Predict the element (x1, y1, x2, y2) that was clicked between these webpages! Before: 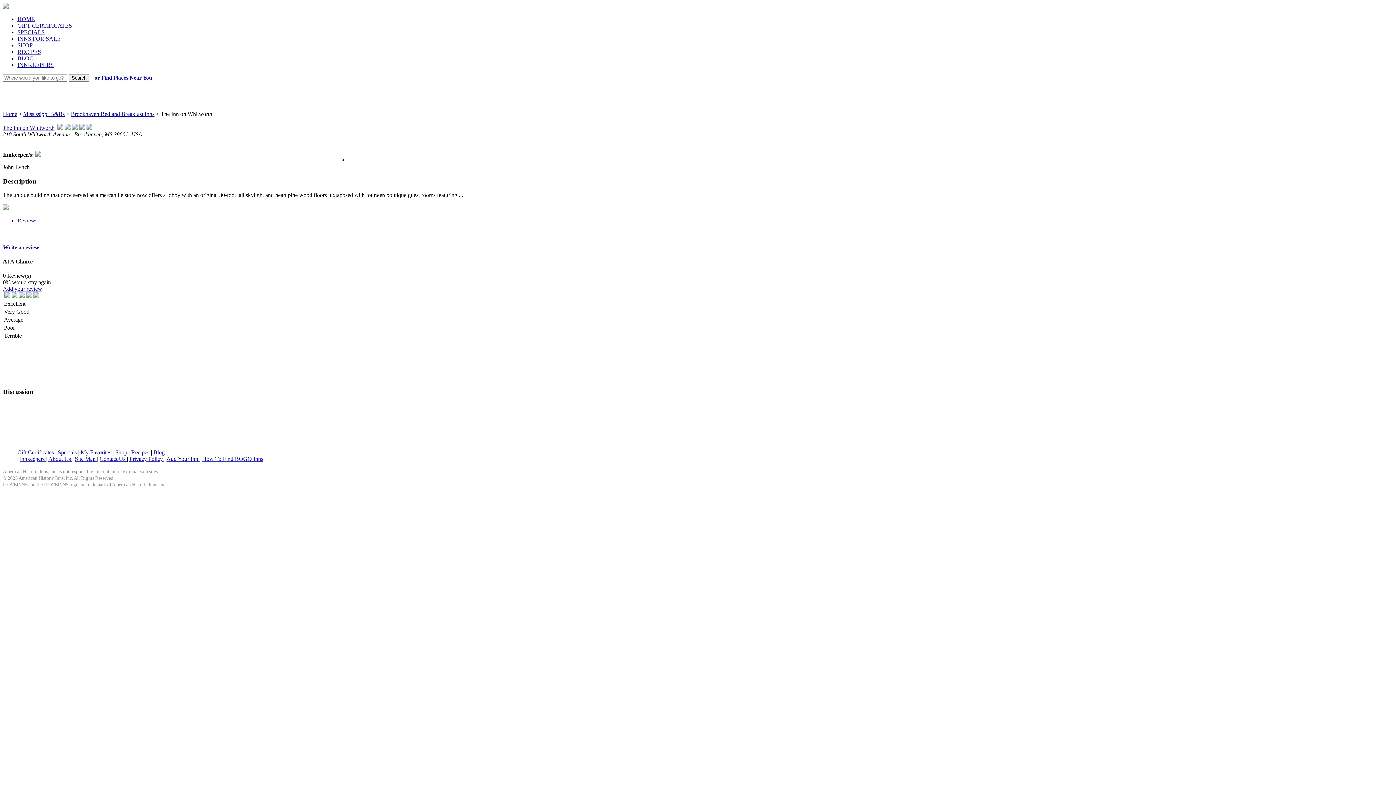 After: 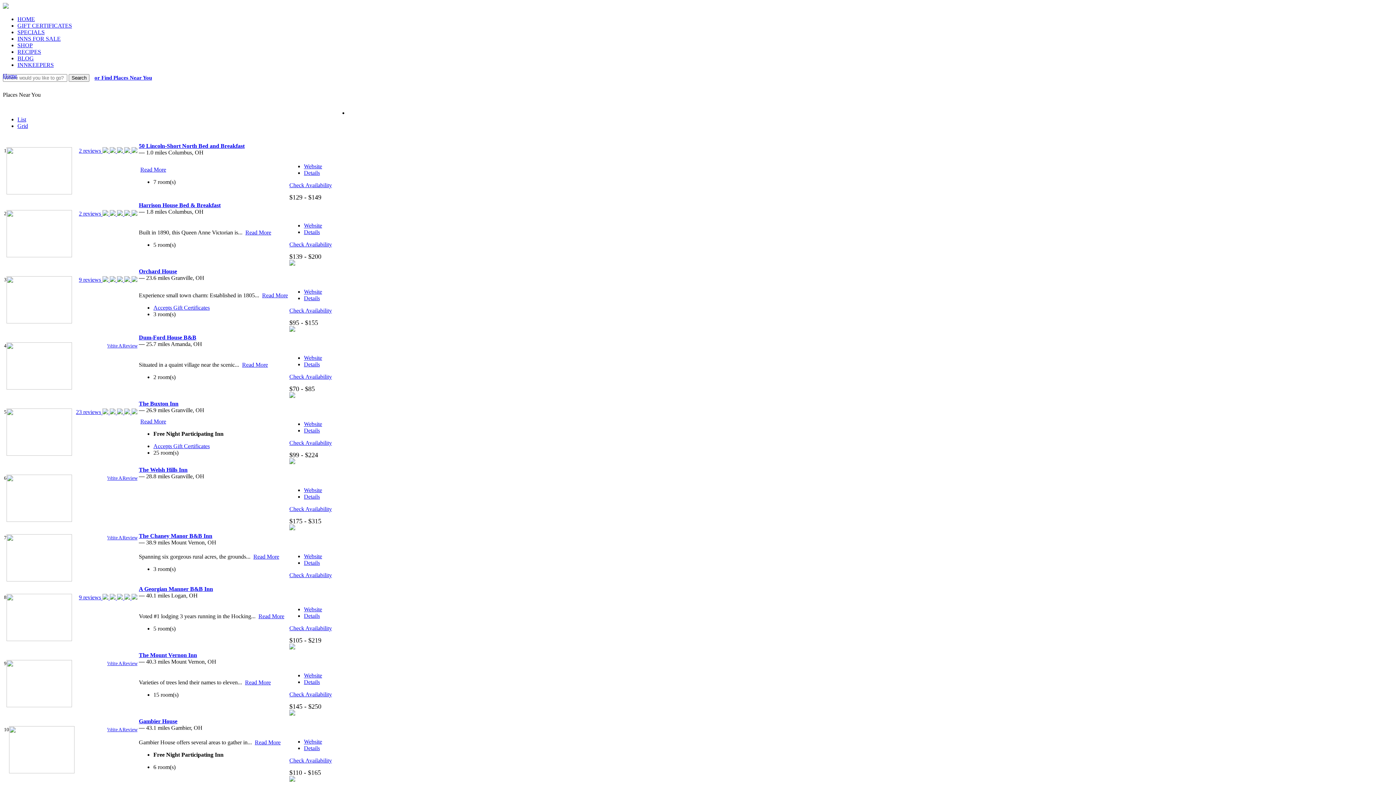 Action: label: or Find Places Near You bbox: (90, 71, 155, 84)